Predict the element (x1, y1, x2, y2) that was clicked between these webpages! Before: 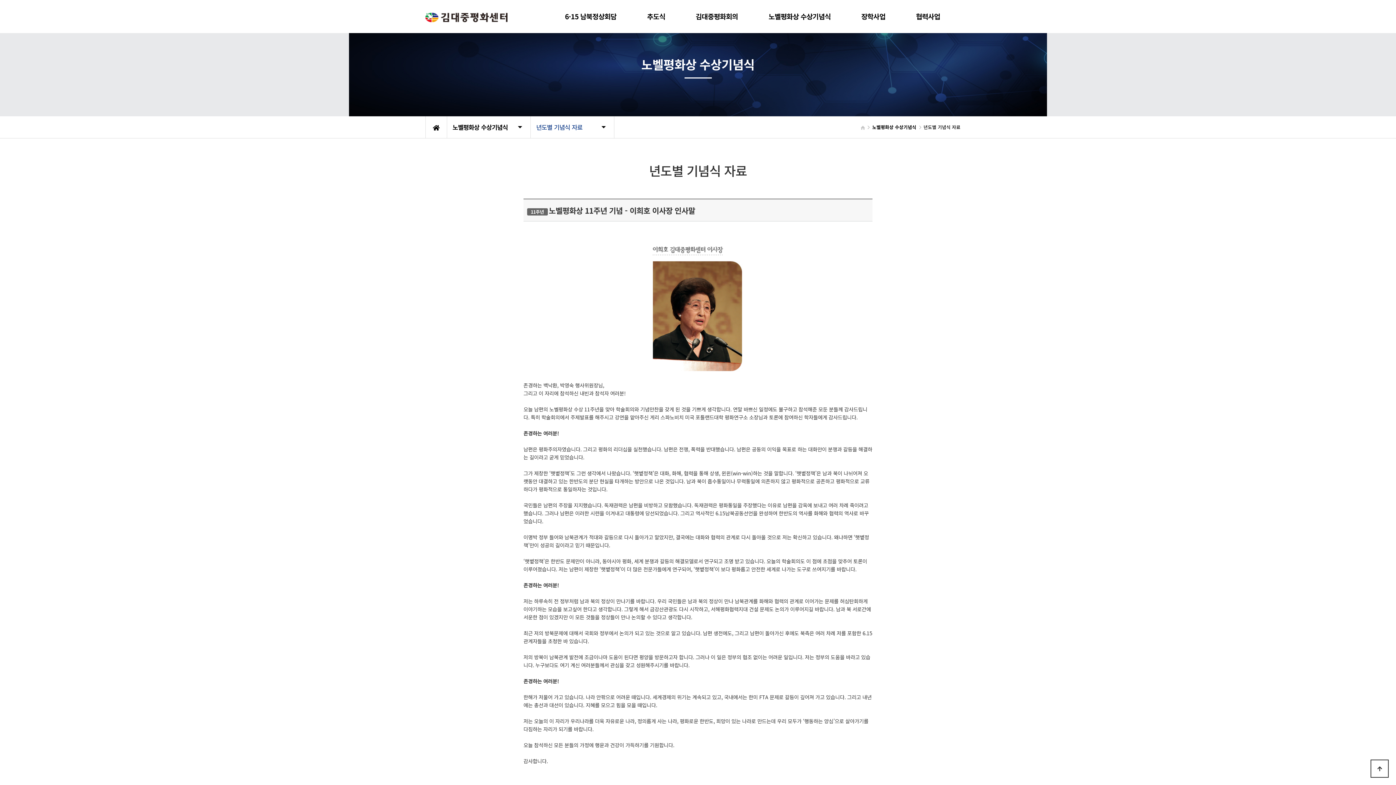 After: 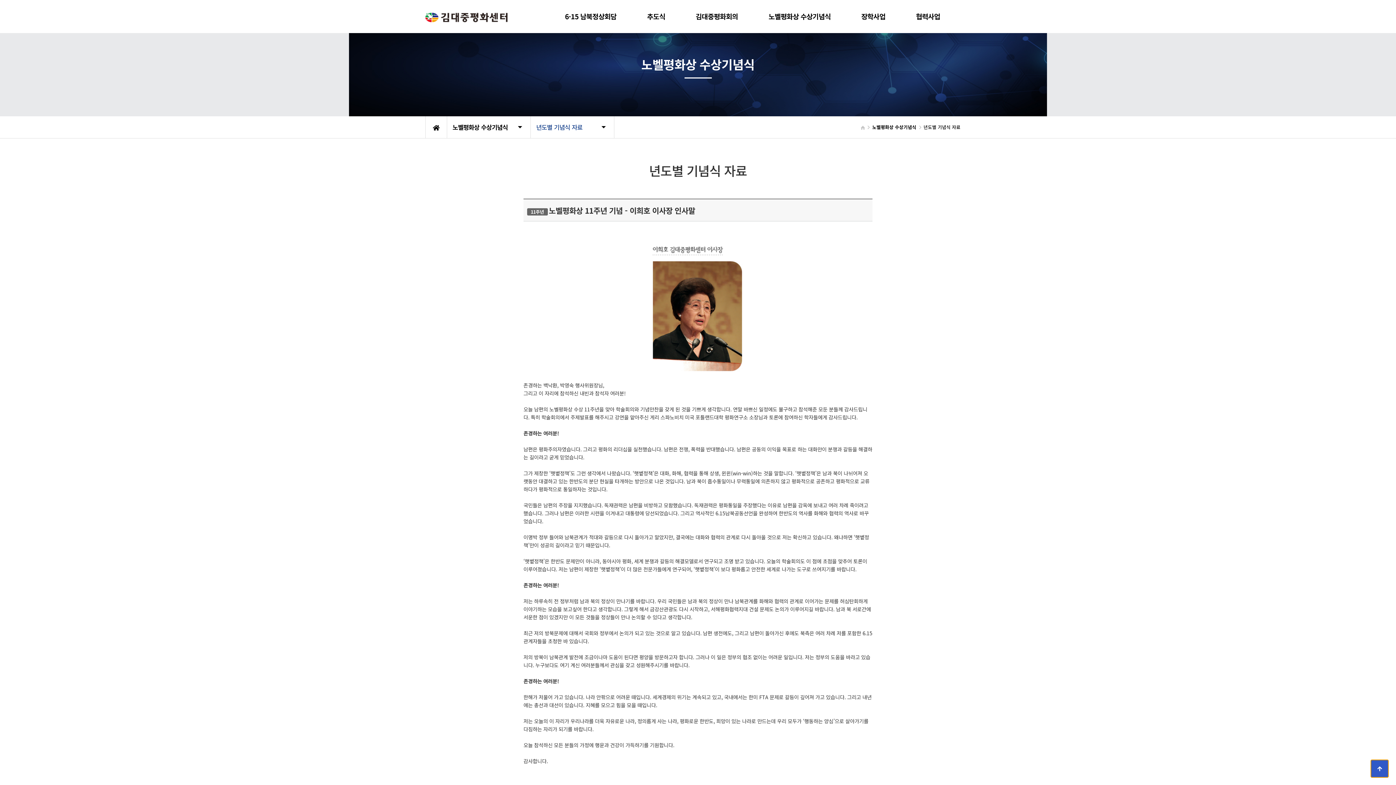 Action: bbox: (1370, 760, 1389, 778) label: 상단으로